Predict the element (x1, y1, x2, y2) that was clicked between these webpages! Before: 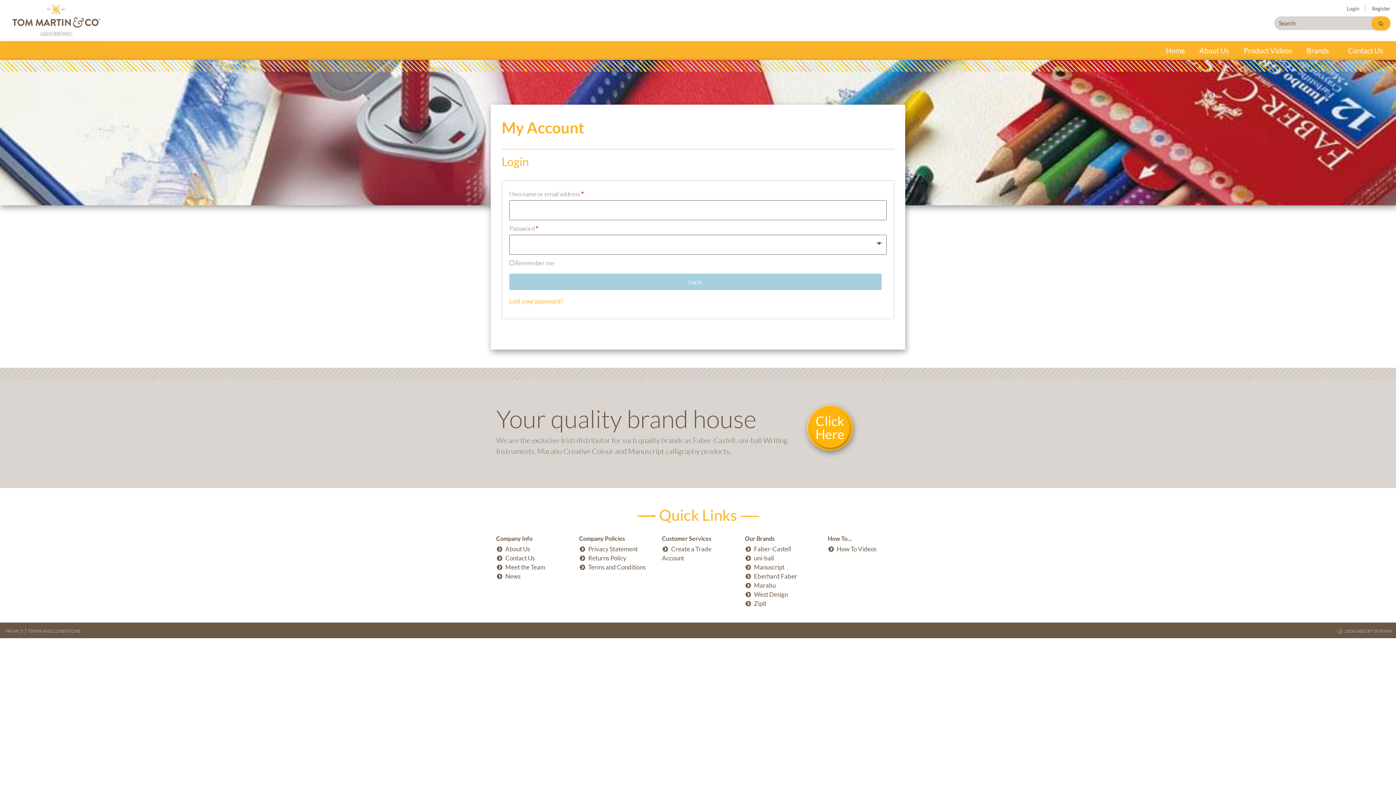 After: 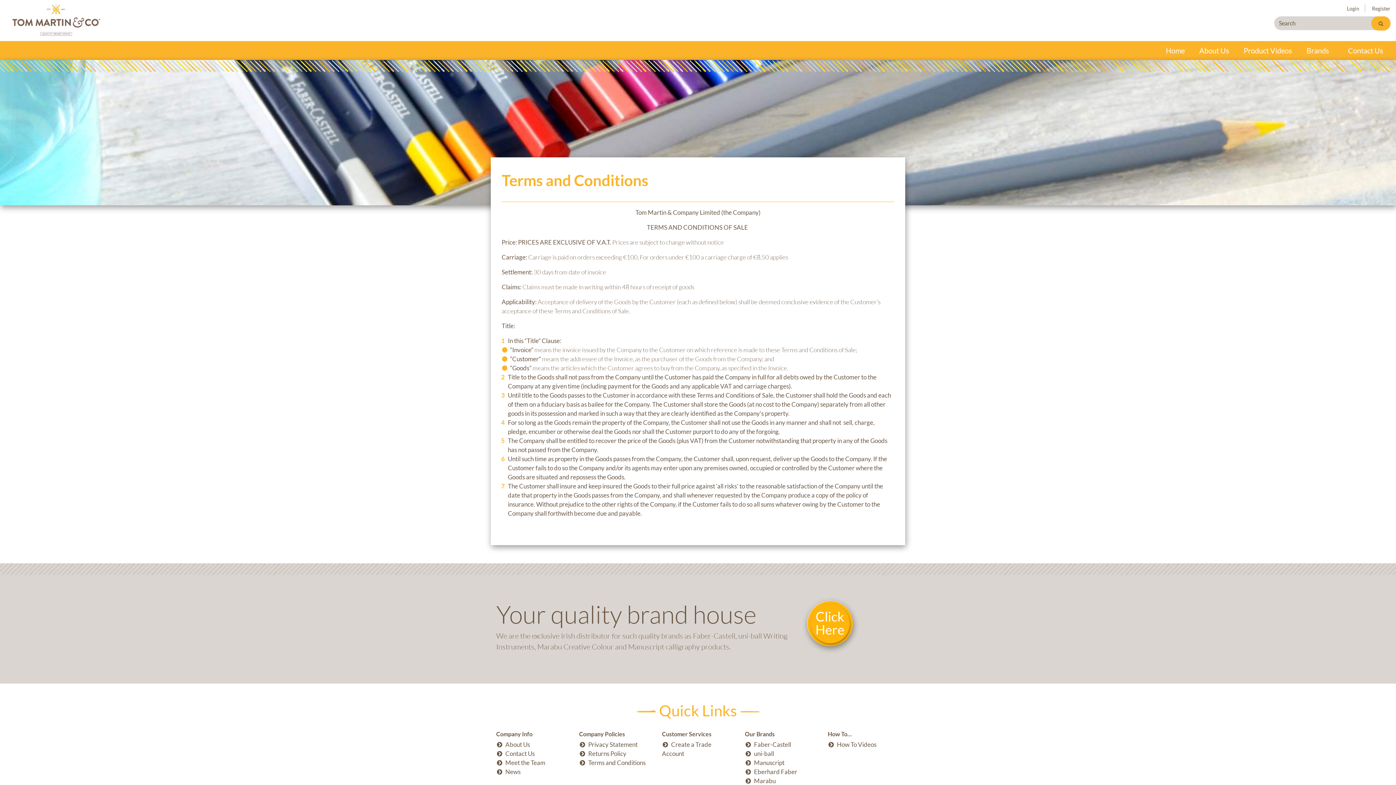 Action: bbox: (579, 563, 645, 571) label: Terms and Conditions